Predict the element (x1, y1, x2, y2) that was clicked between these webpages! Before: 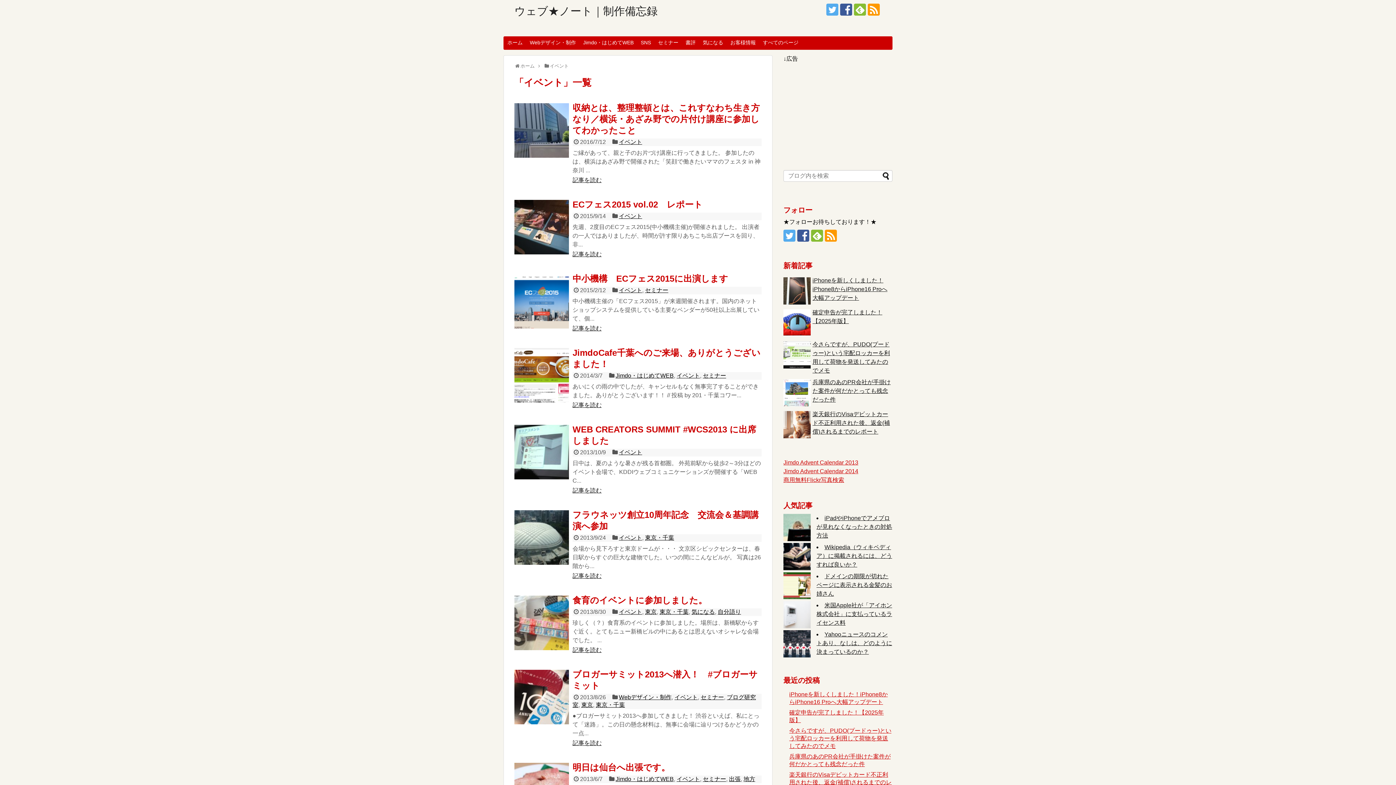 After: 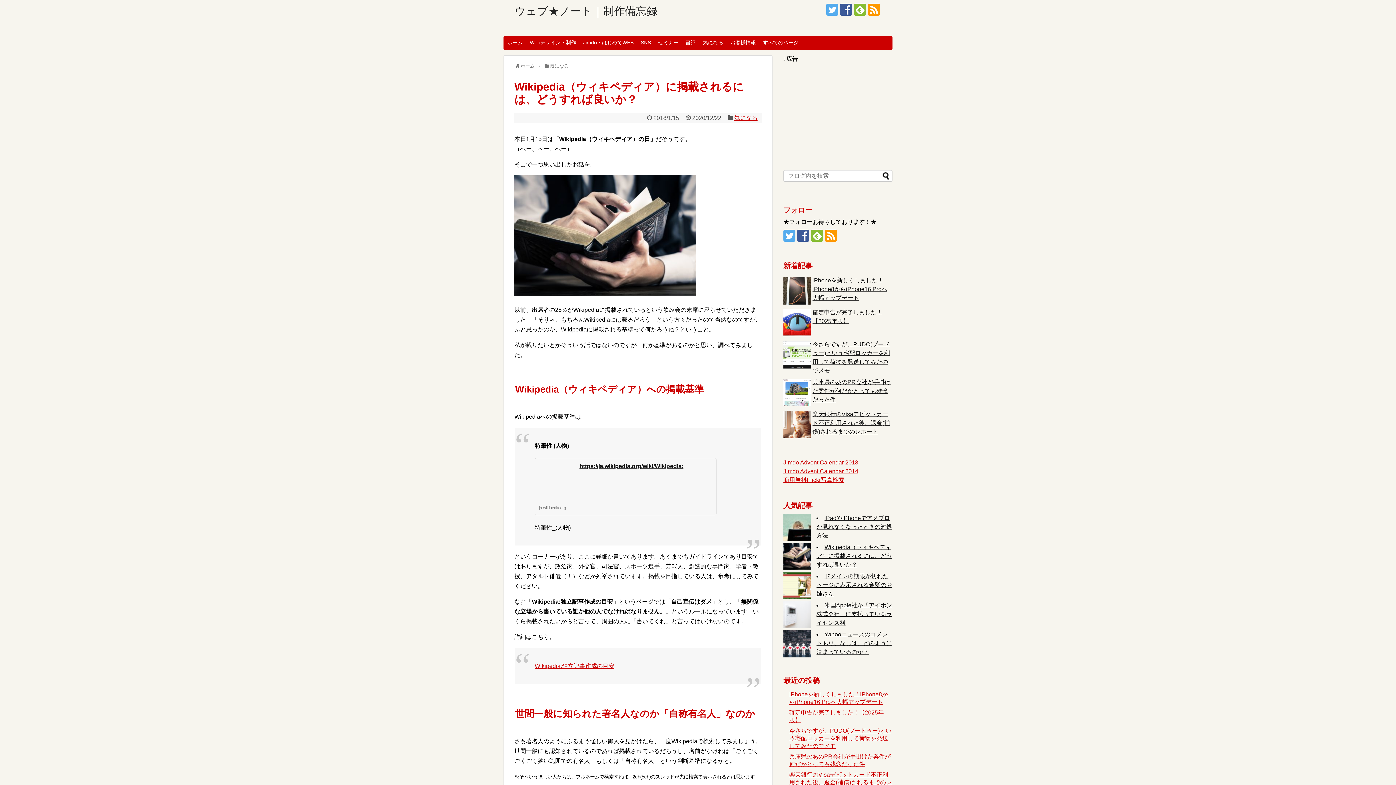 Action: label: Wikipedia（ウィキペディア）に掲載されるには、どうすれば良いか？ bbox: (816, 544, 892, 567)